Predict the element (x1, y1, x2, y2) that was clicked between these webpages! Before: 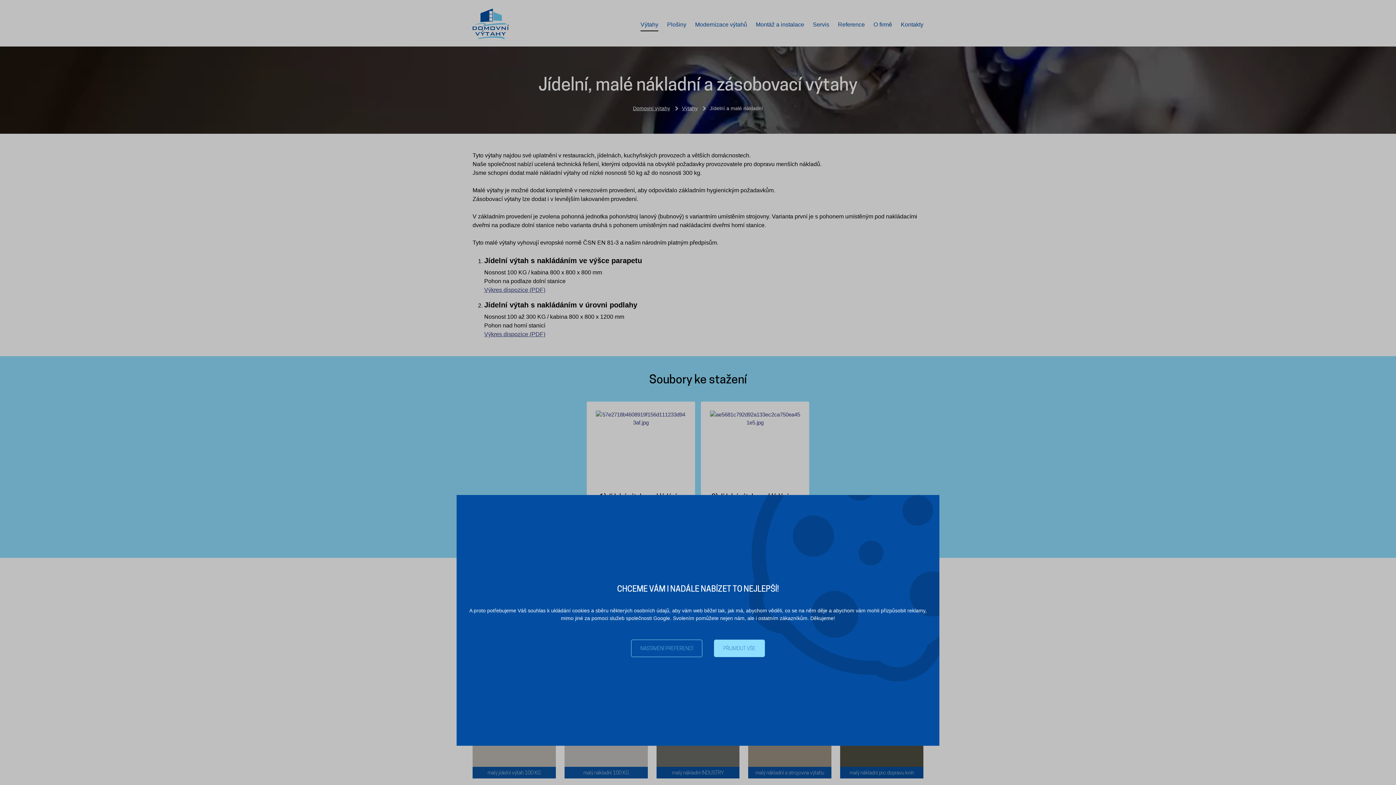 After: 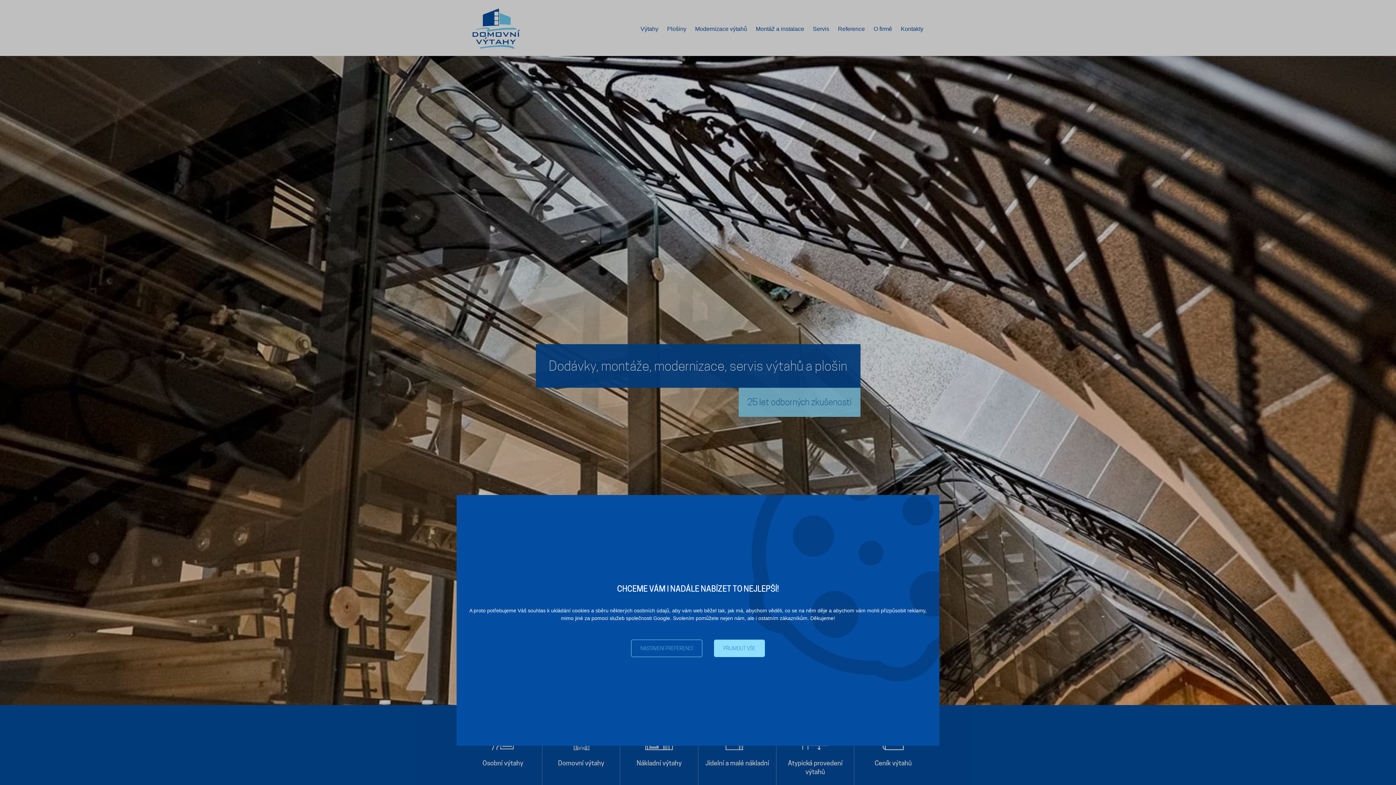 Action: bbox: (472, 8, 509, 39)